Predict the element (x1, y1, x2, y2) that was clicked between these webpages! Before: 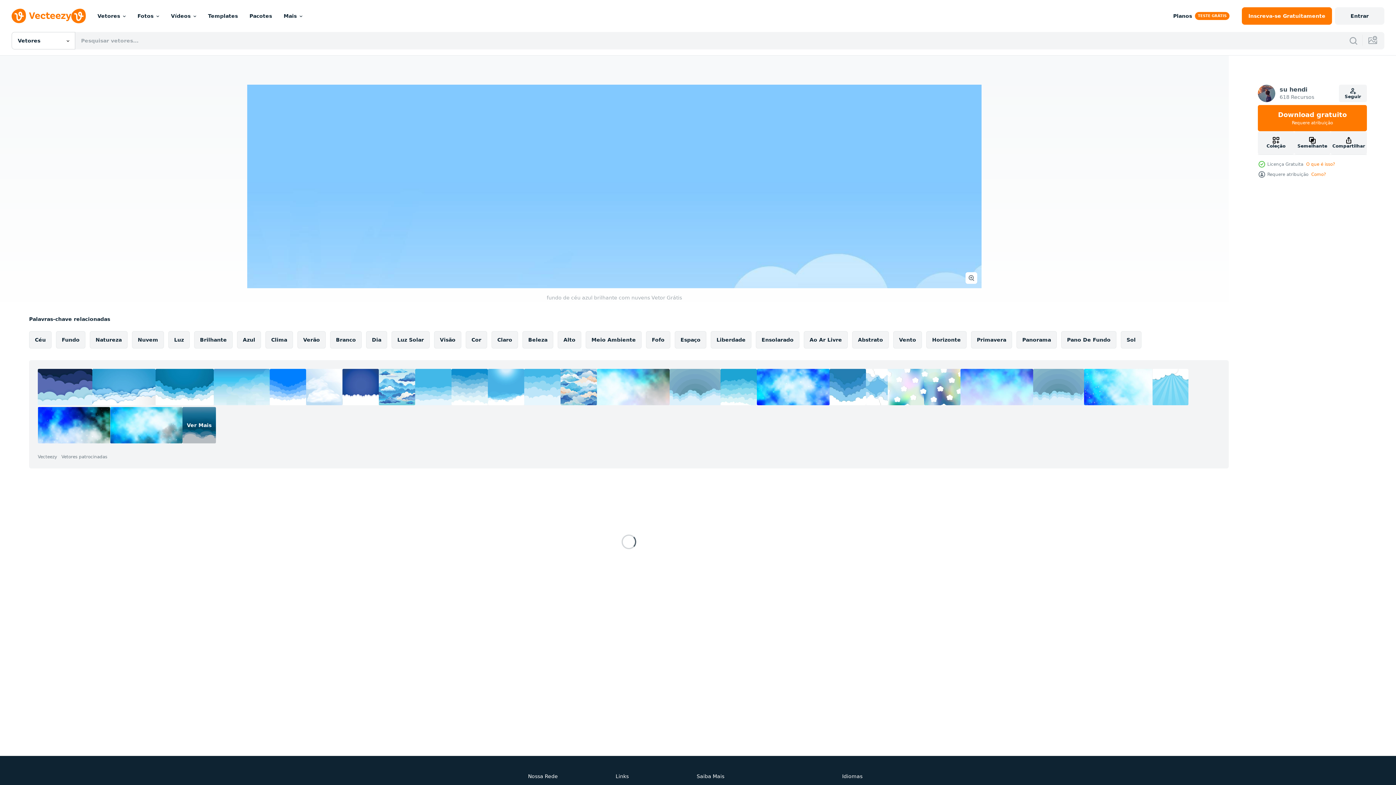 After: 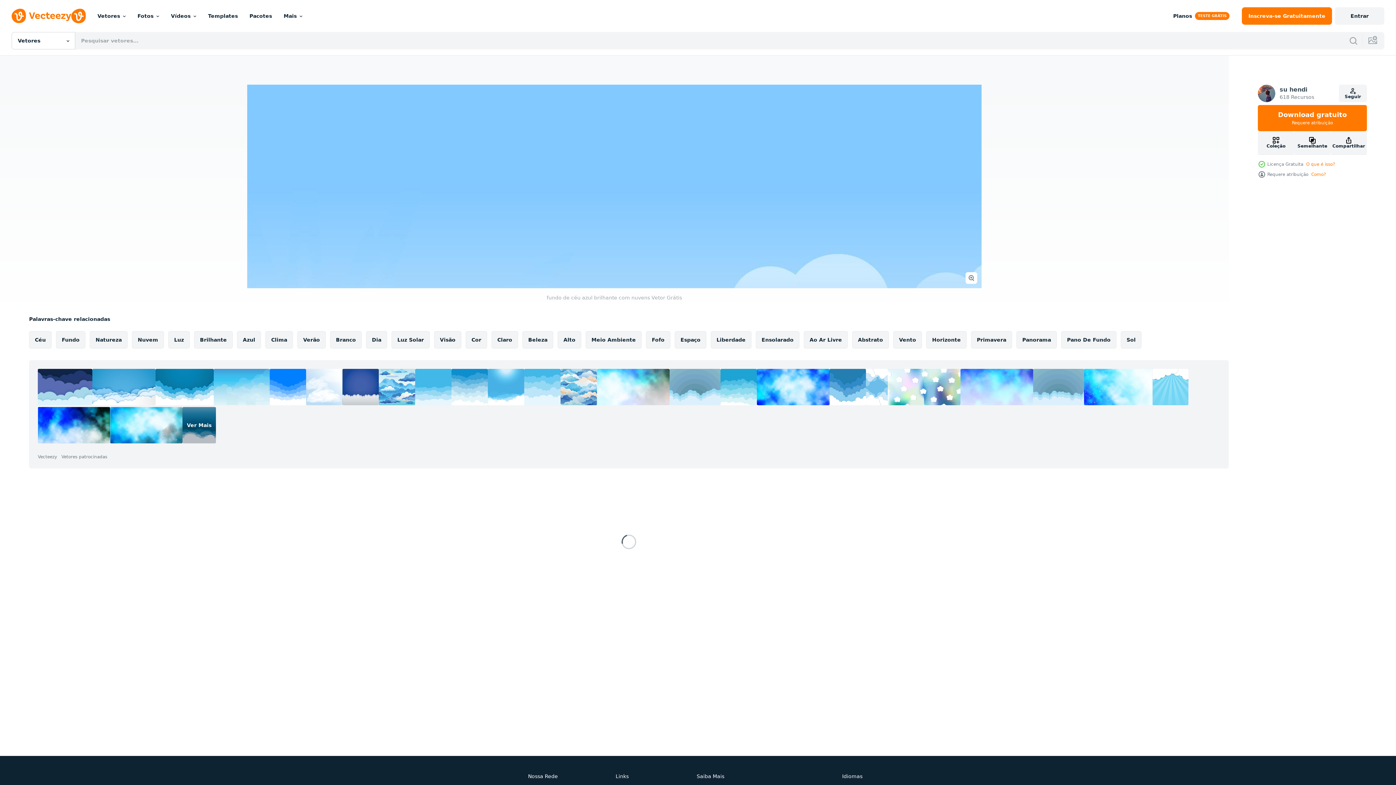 Action: bbox: (342, 369, 378, 405)